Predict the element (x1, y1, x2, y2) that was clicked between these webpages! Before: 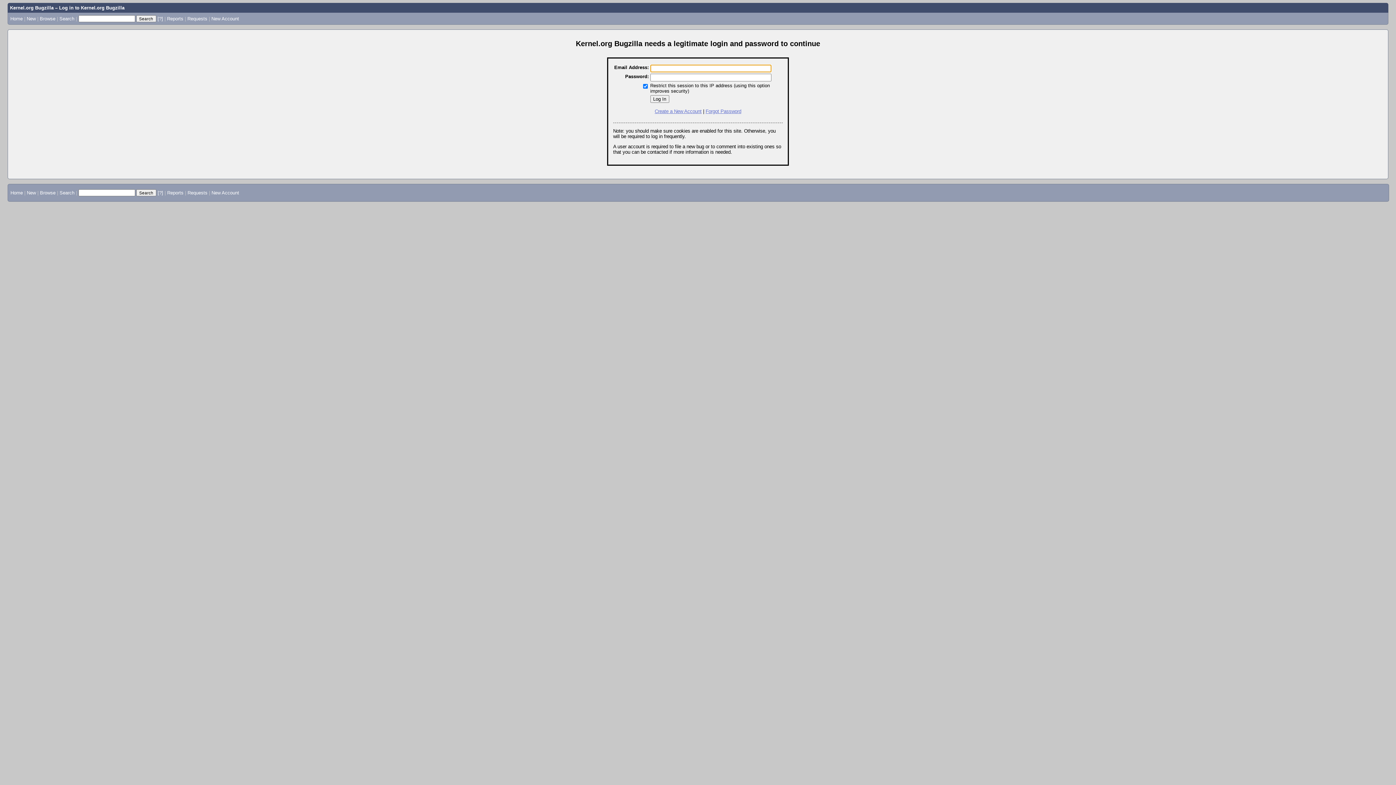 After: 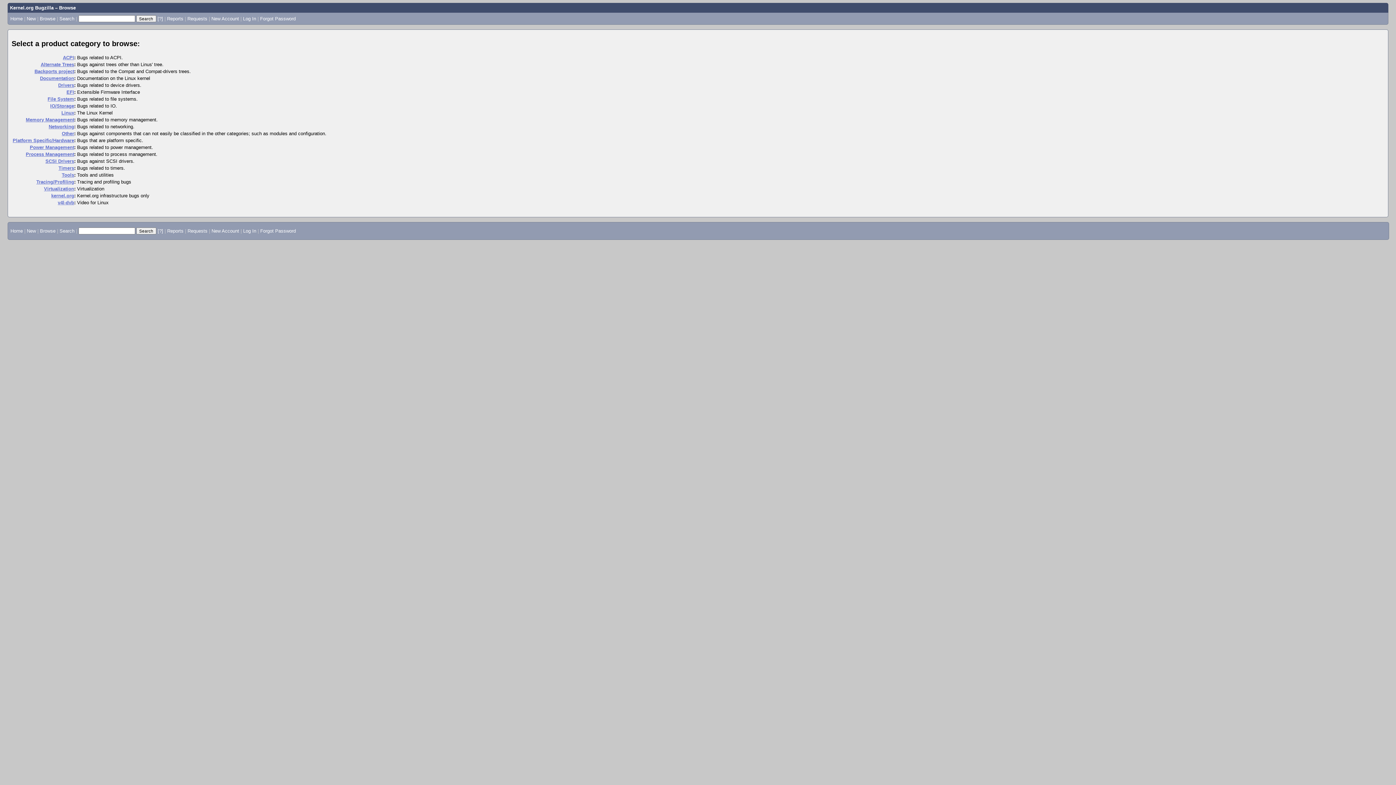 Action: bbox: (39, 190, 55, 195) label: Browse